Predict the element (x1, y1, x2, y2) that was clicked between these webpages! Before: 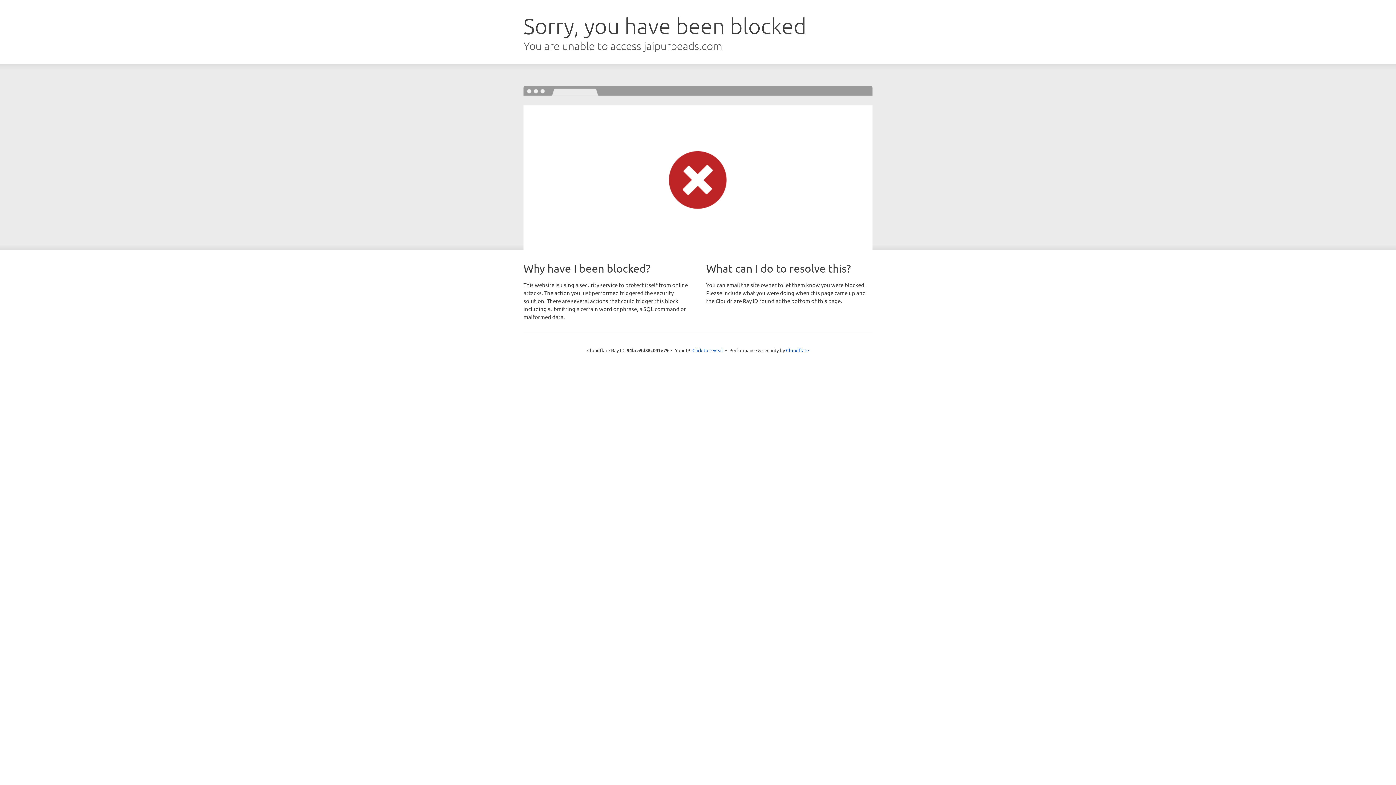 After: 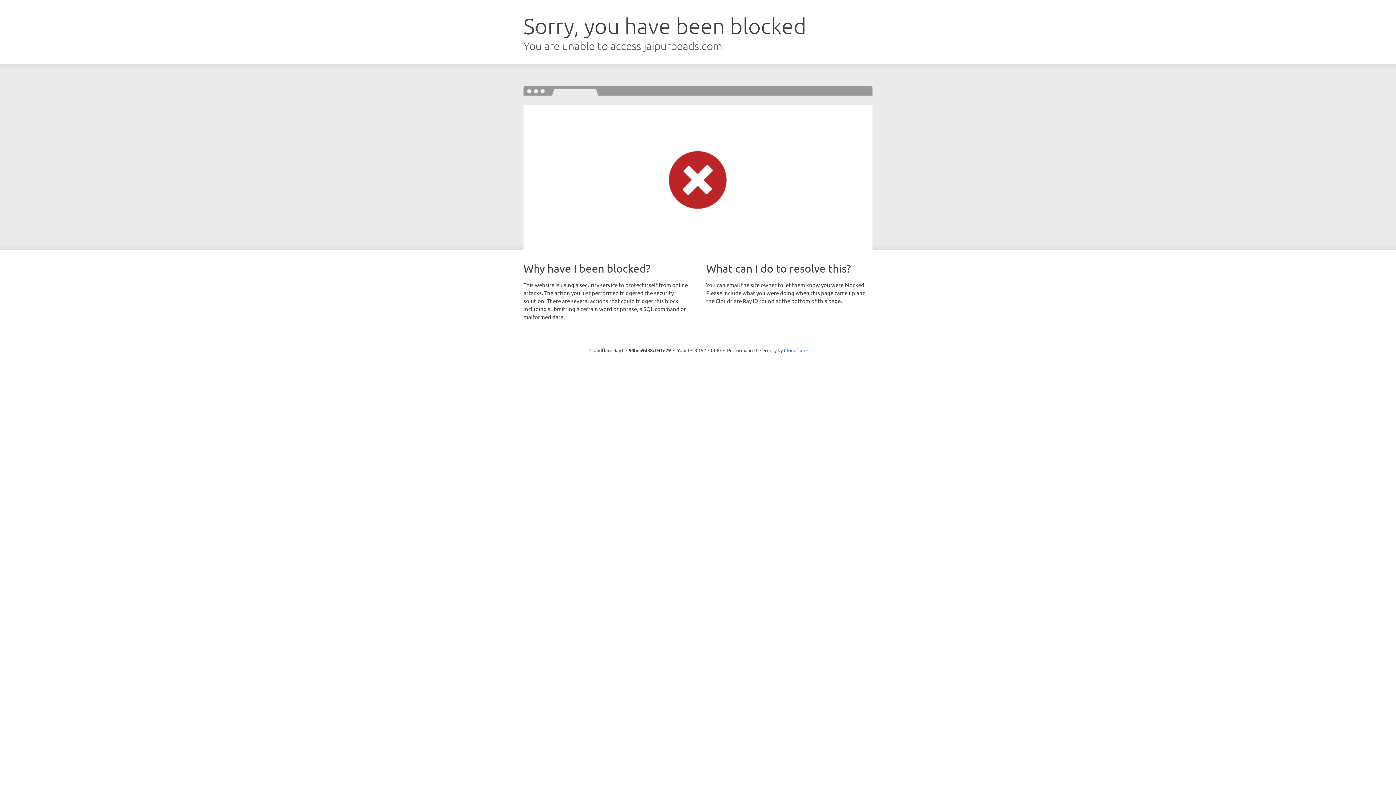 Action: label: Click to reveal bbox: (692, 346, 723, 353)